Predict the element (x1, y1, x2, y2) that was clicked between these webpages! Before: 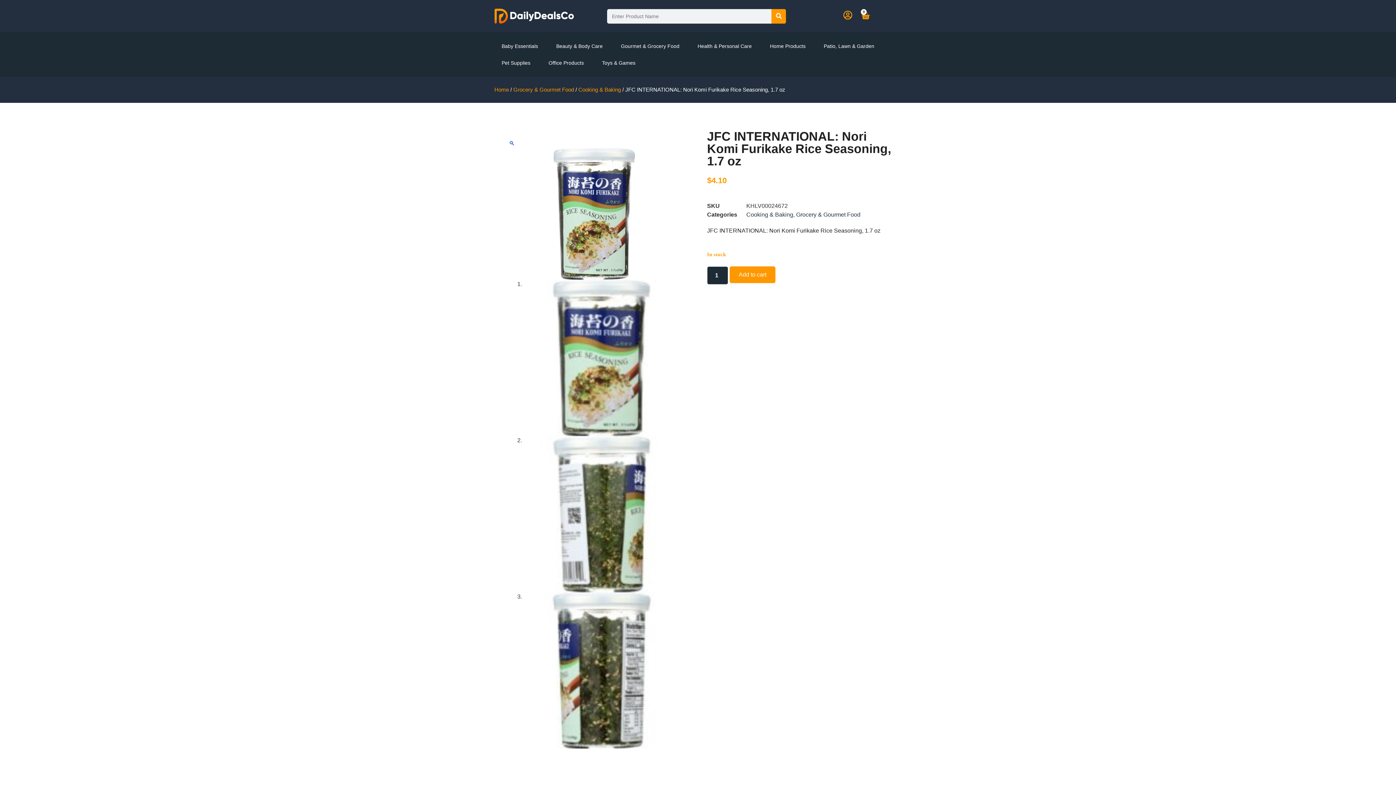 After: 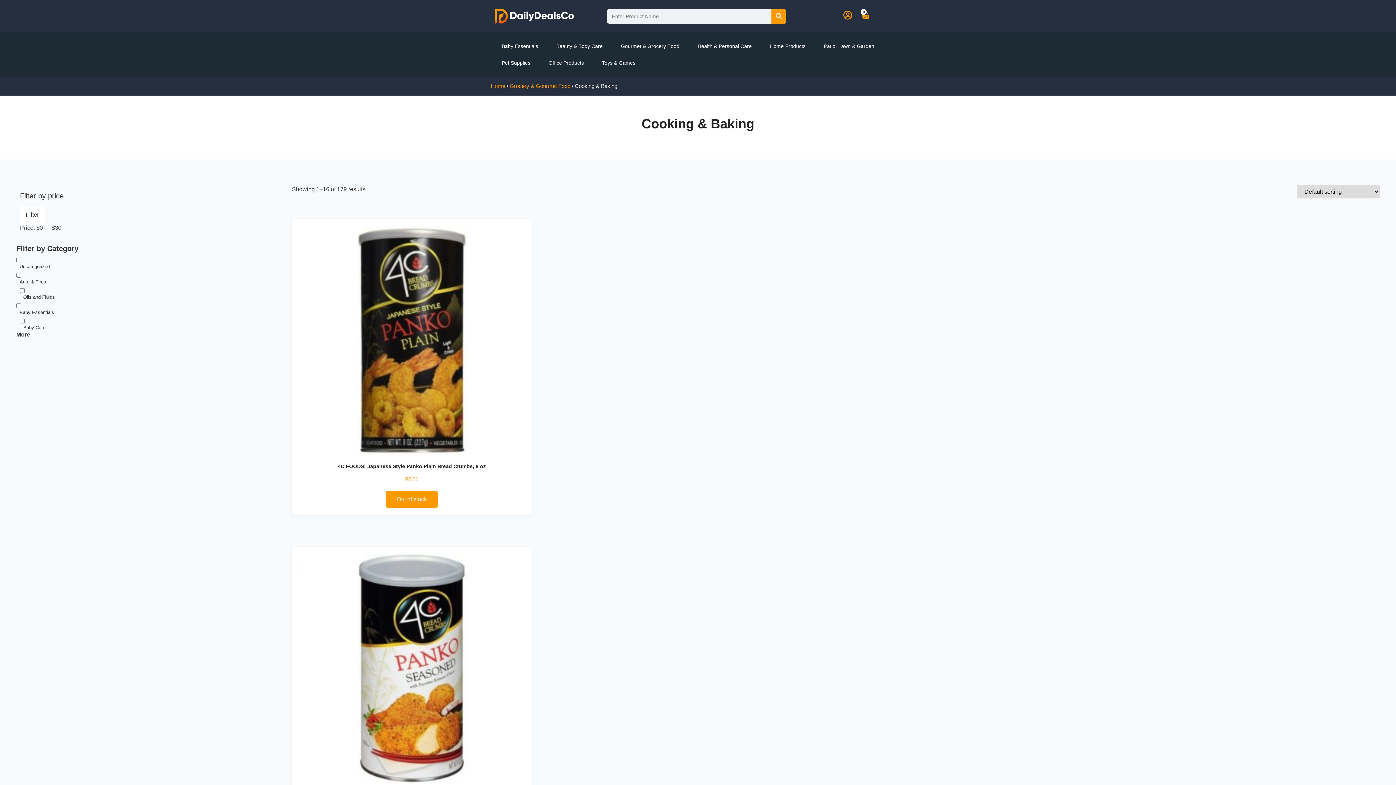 Action: label: Cooking & Baking bbox: (578, 86, 621, 92)